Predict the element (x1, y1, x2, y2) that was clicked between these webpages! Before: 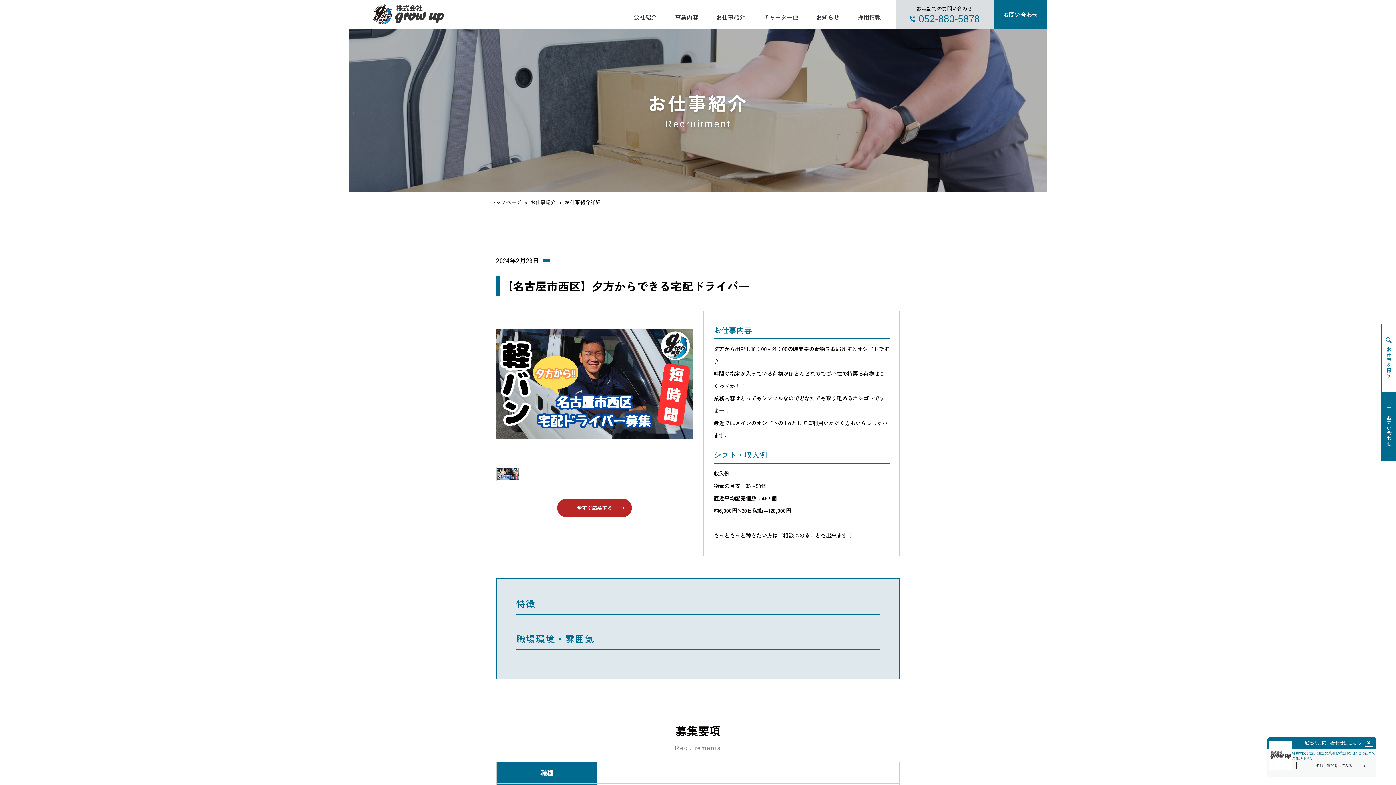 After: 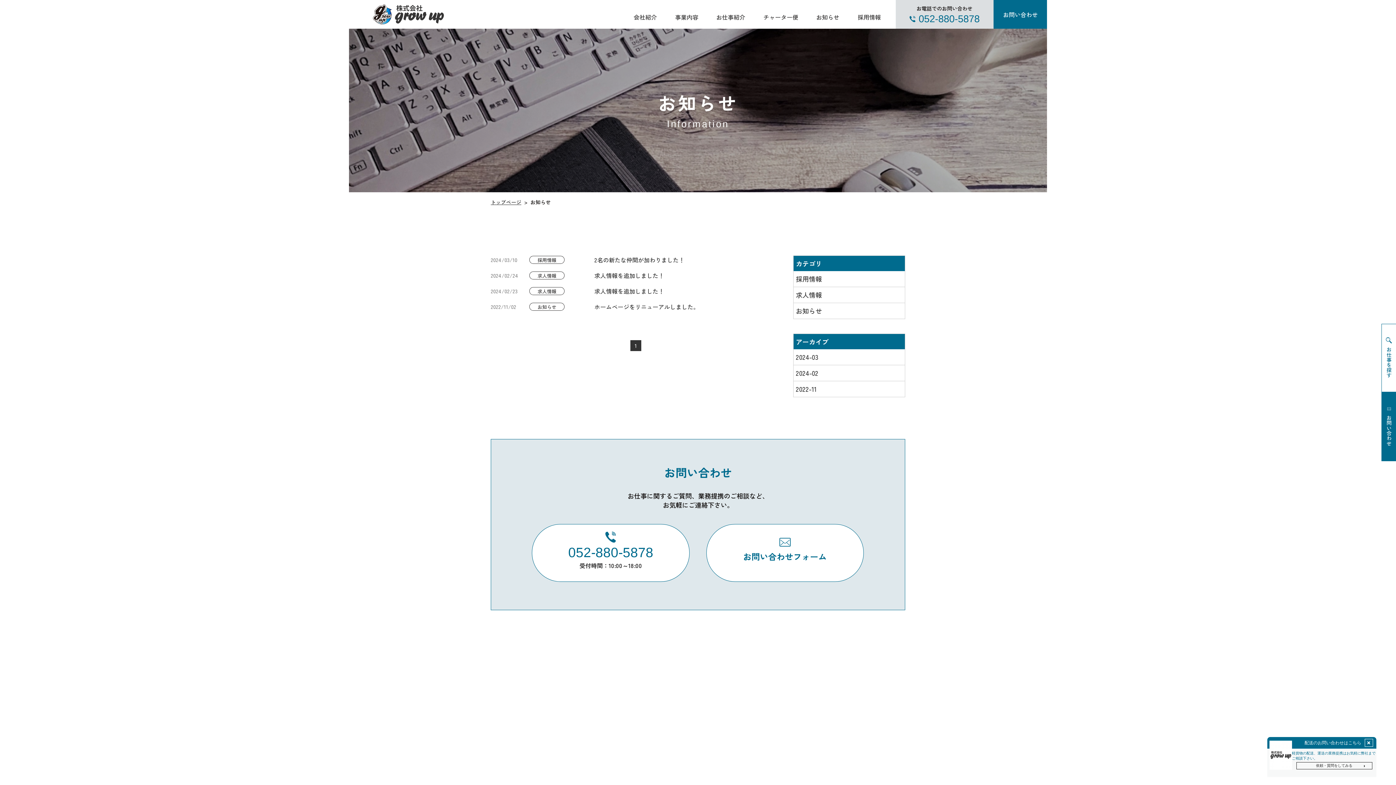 Action: label: お知らせ bbox: (816, 9, 839, 25)